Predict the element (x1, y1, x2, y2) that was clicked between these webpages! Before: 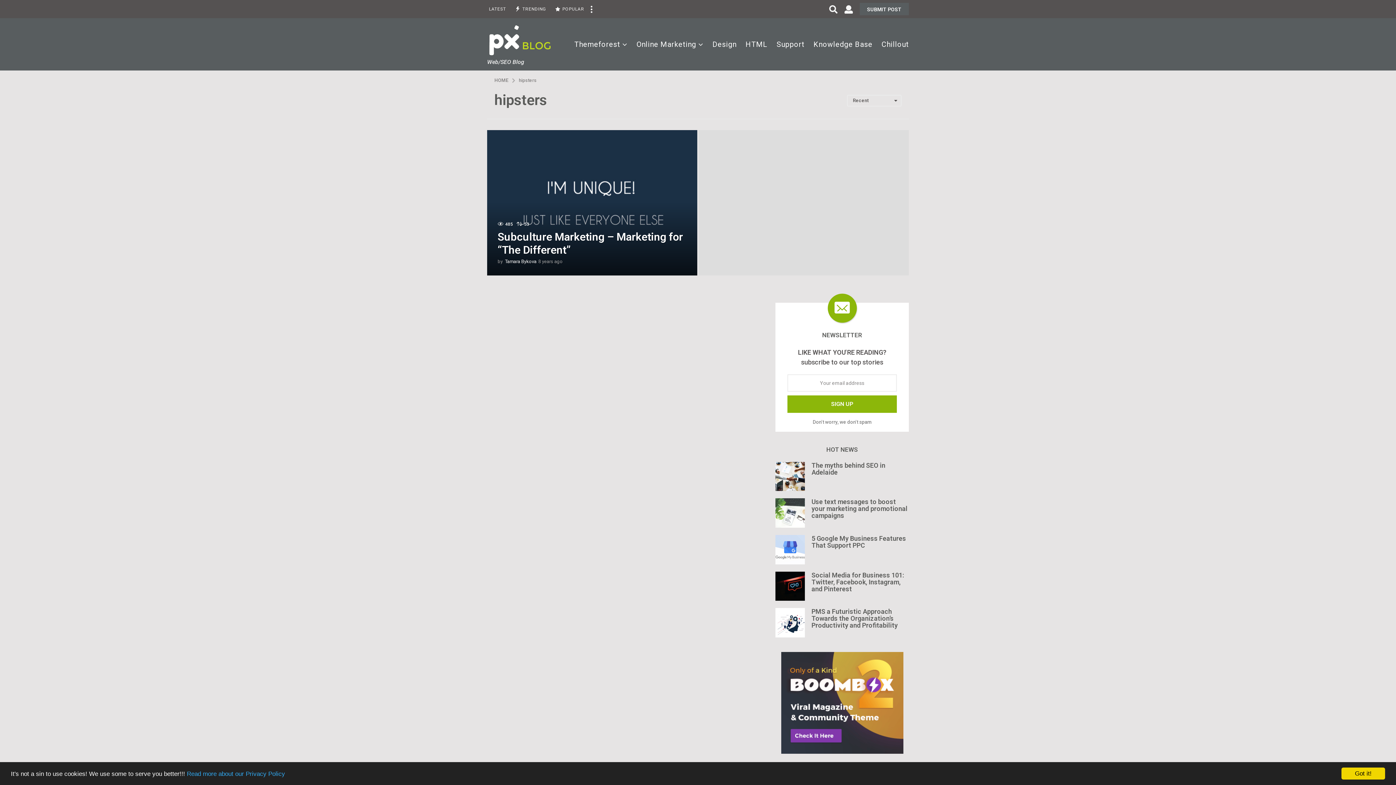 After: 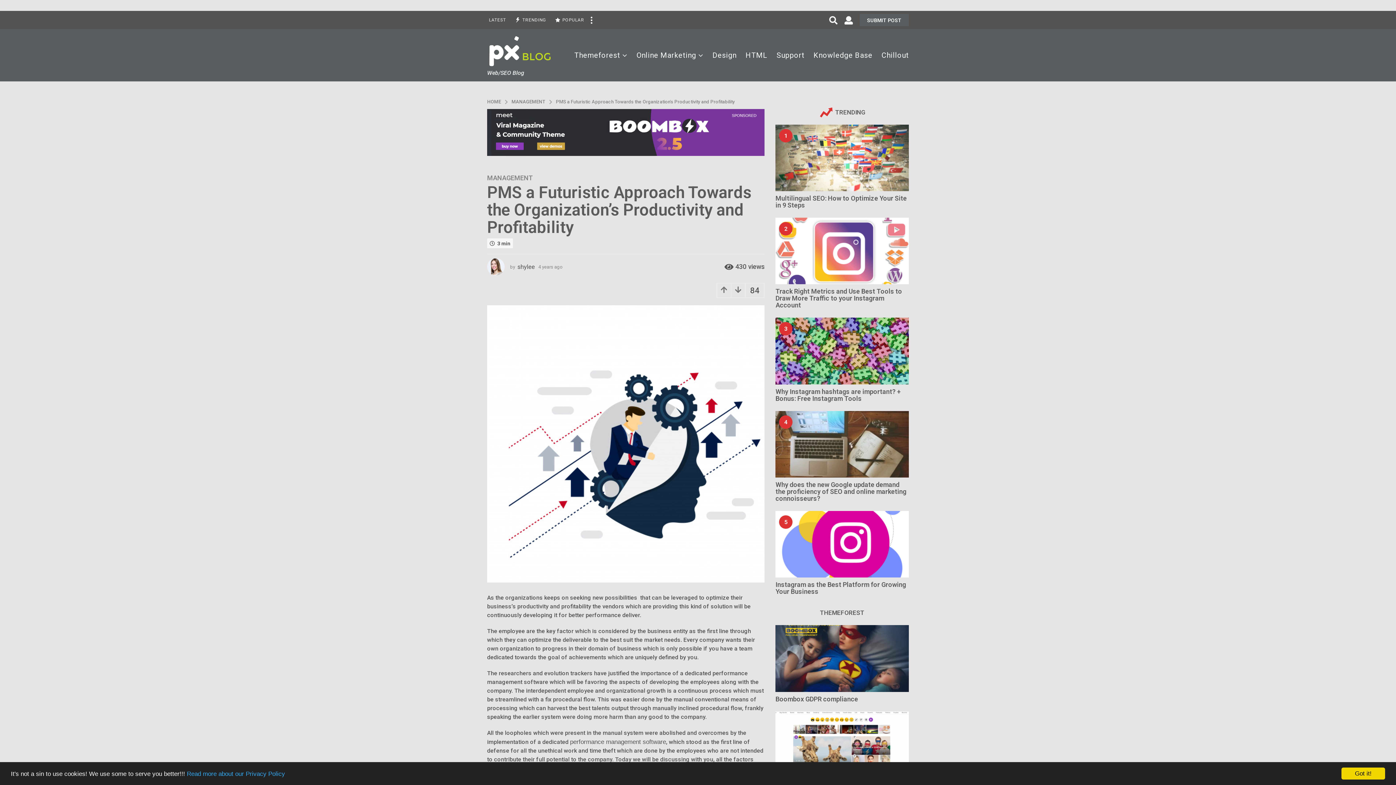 Action: label: PMS a Futuristic Approach Towards the Organization’s Productivity and Profitability bbox: (811, 608, 897, 629)